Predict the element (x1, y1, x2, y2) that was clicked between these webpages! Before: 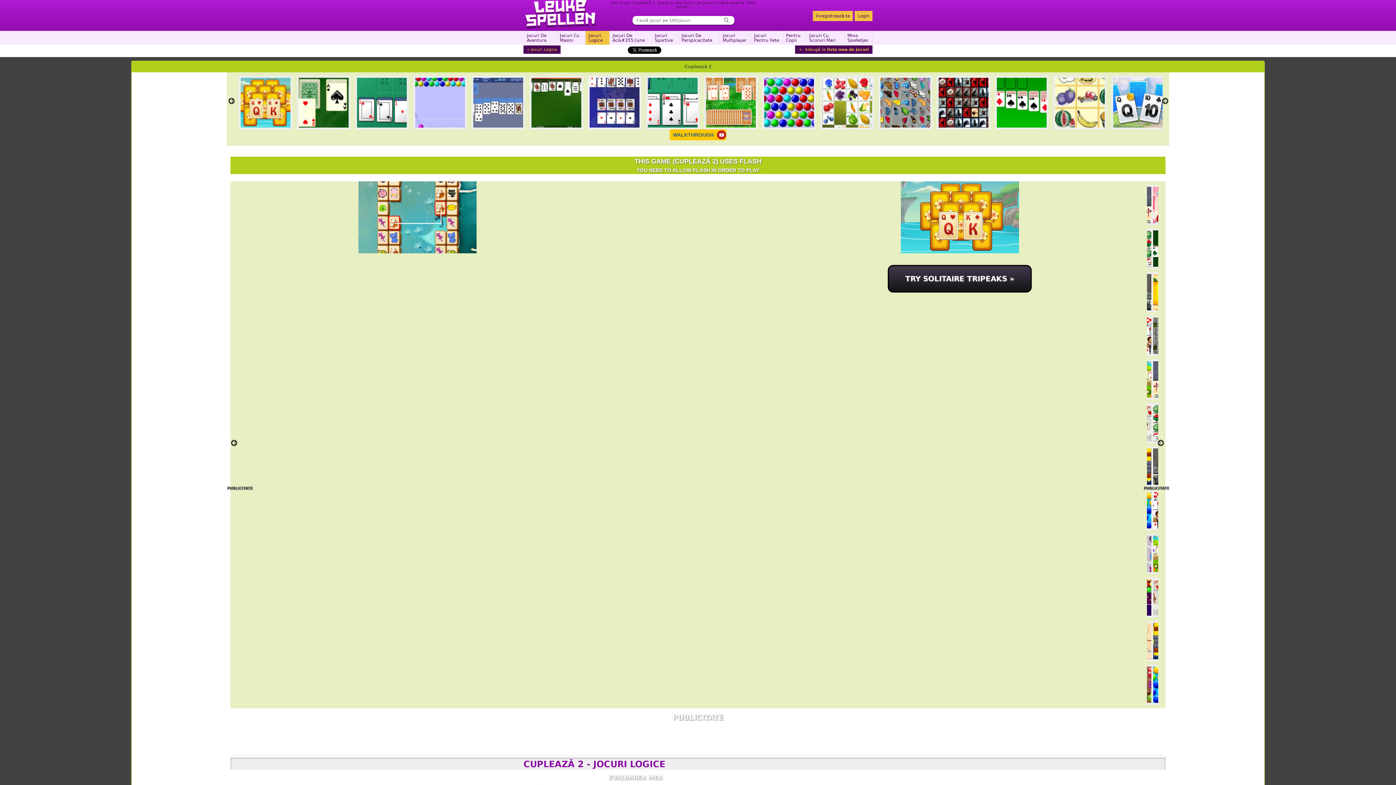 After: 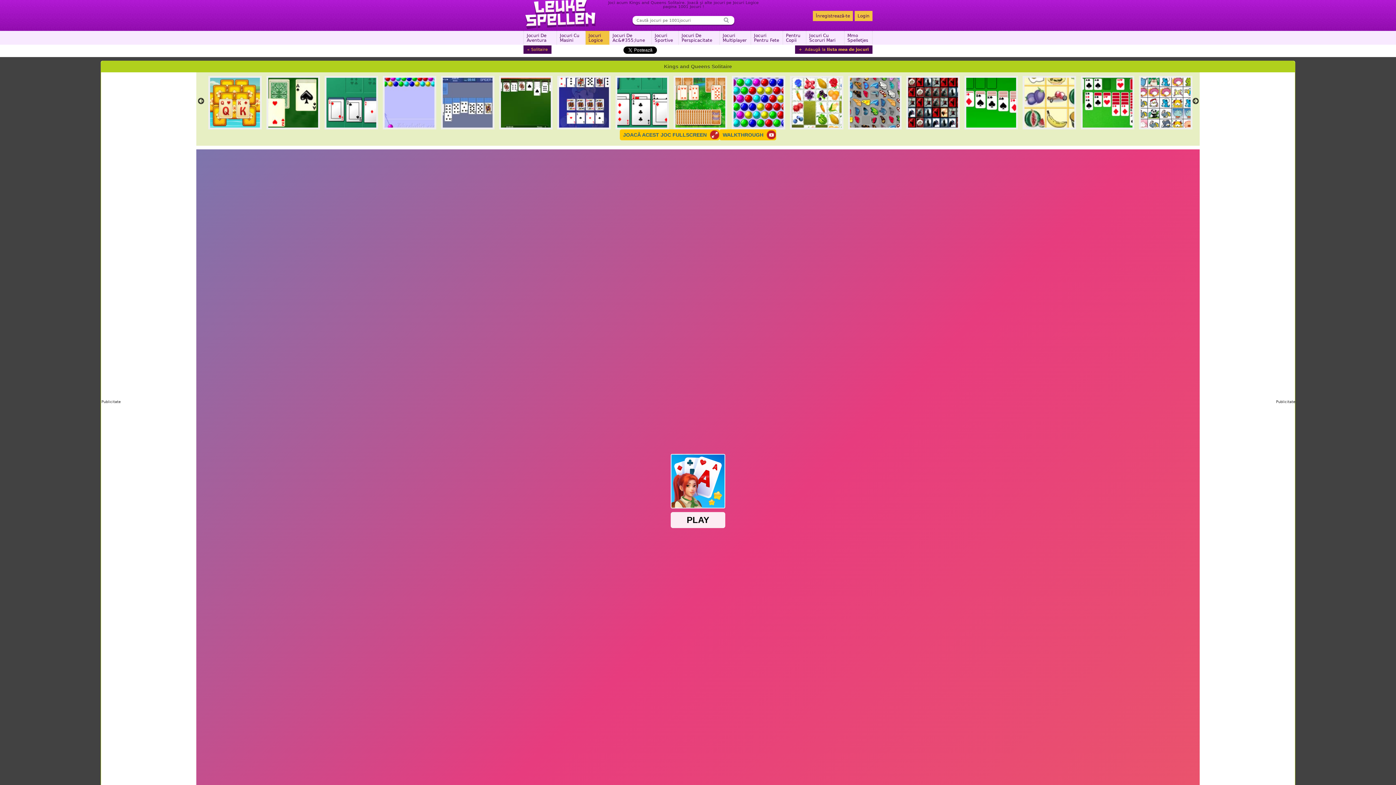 Action: bbox: (1111, 76, 1147, 129)